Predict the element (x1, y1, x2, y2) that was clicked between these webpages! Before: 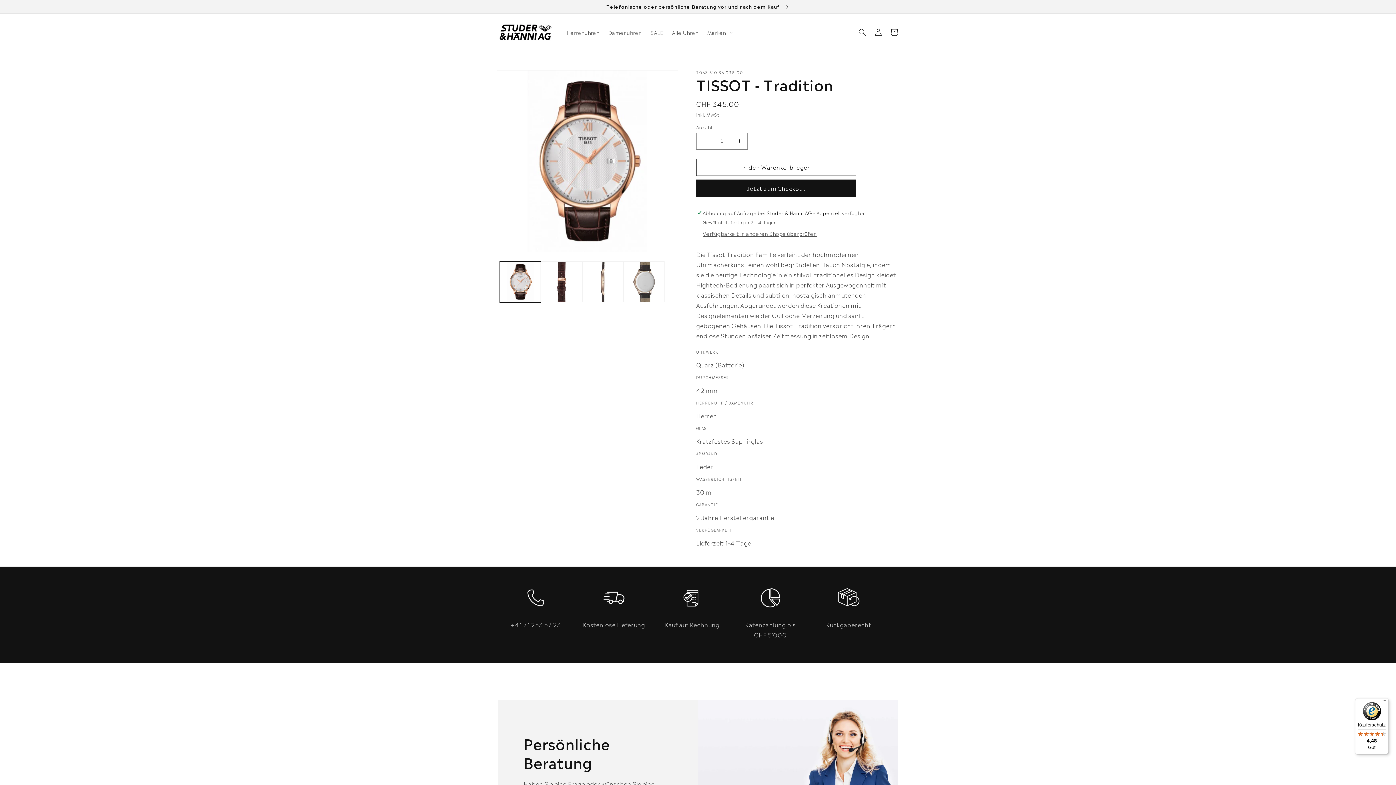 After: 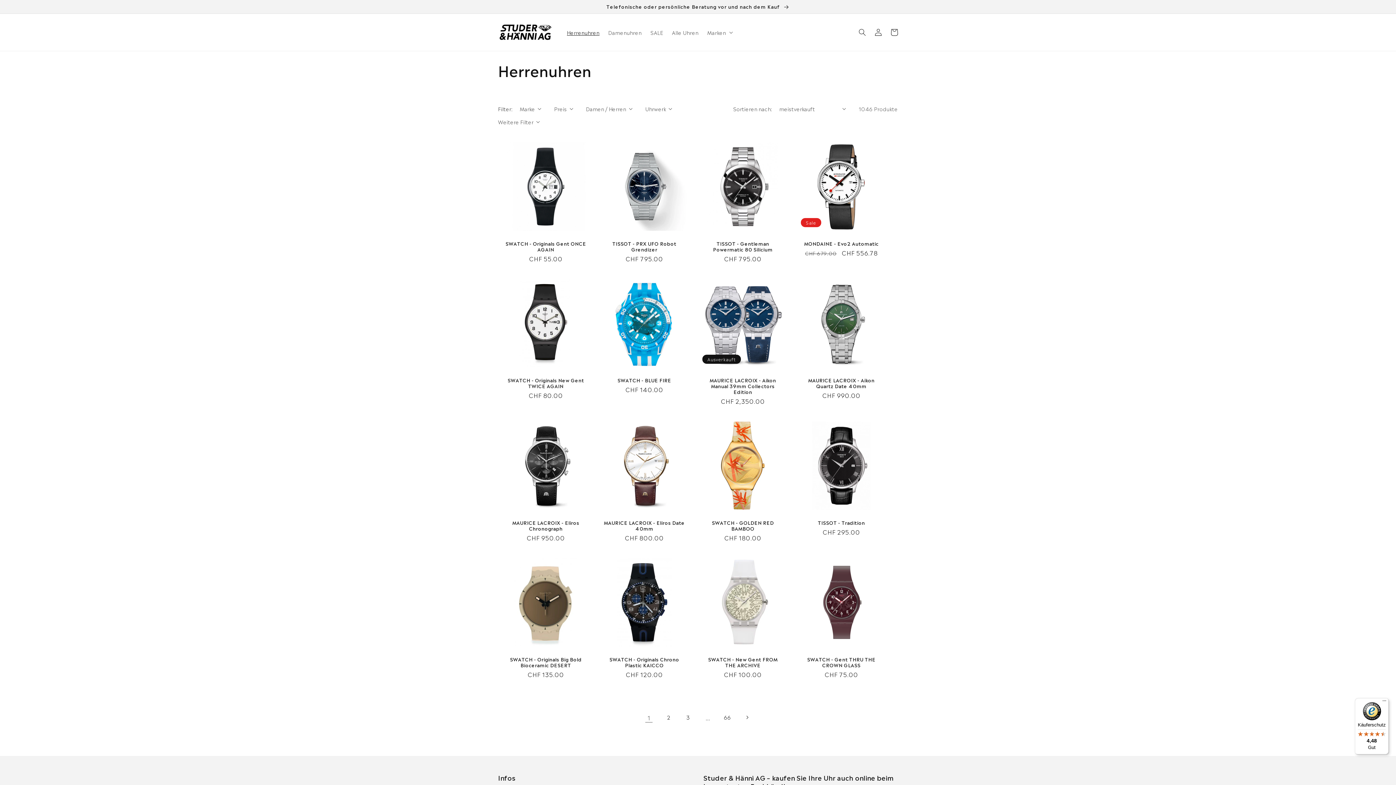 Action: bbox: (562, 24, 604, 39) label: Herrenuhren